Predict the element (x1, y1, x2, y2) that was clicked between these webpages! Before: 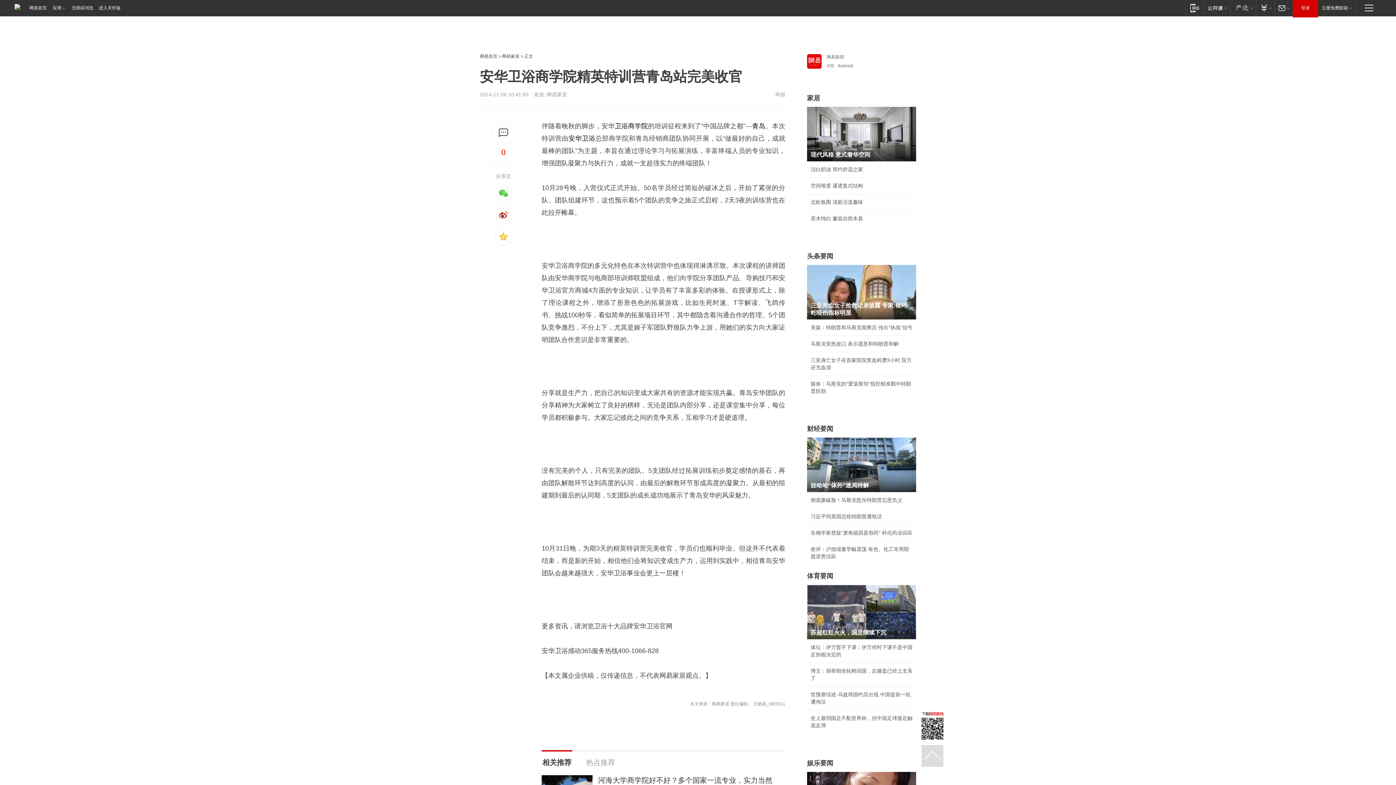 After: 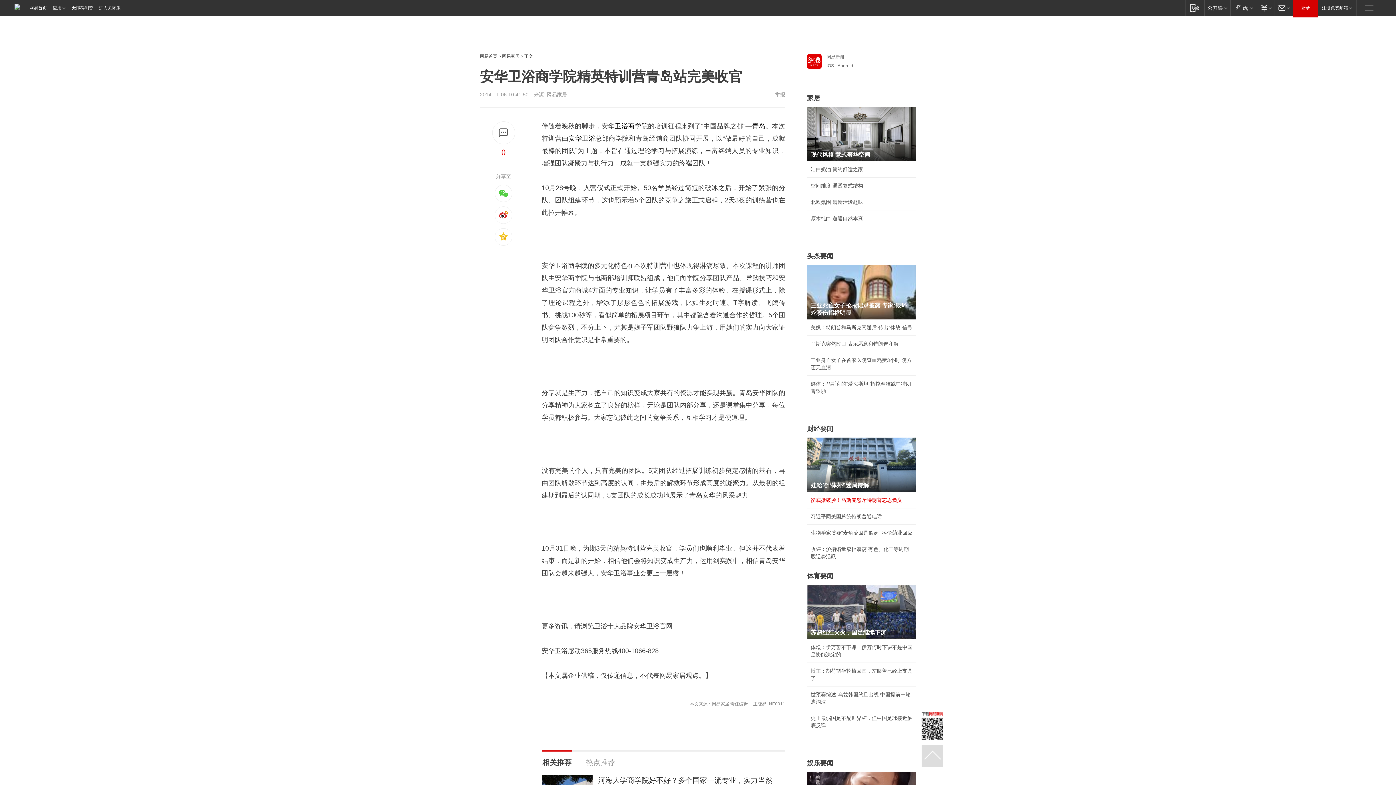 Action: bbox: (810, 497, 902, 503) label: 彻底撕破脸！马斯克怒斥特朗普忘恩负义